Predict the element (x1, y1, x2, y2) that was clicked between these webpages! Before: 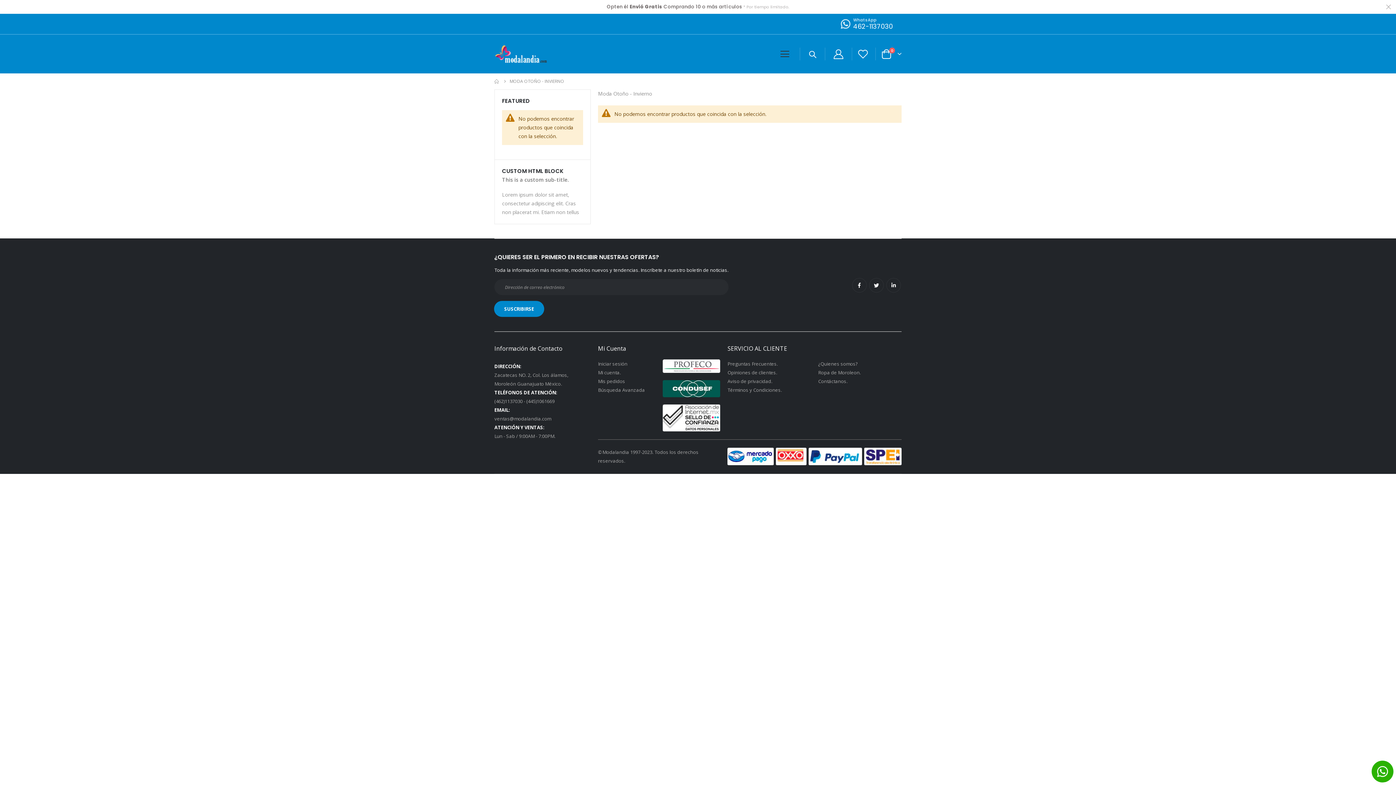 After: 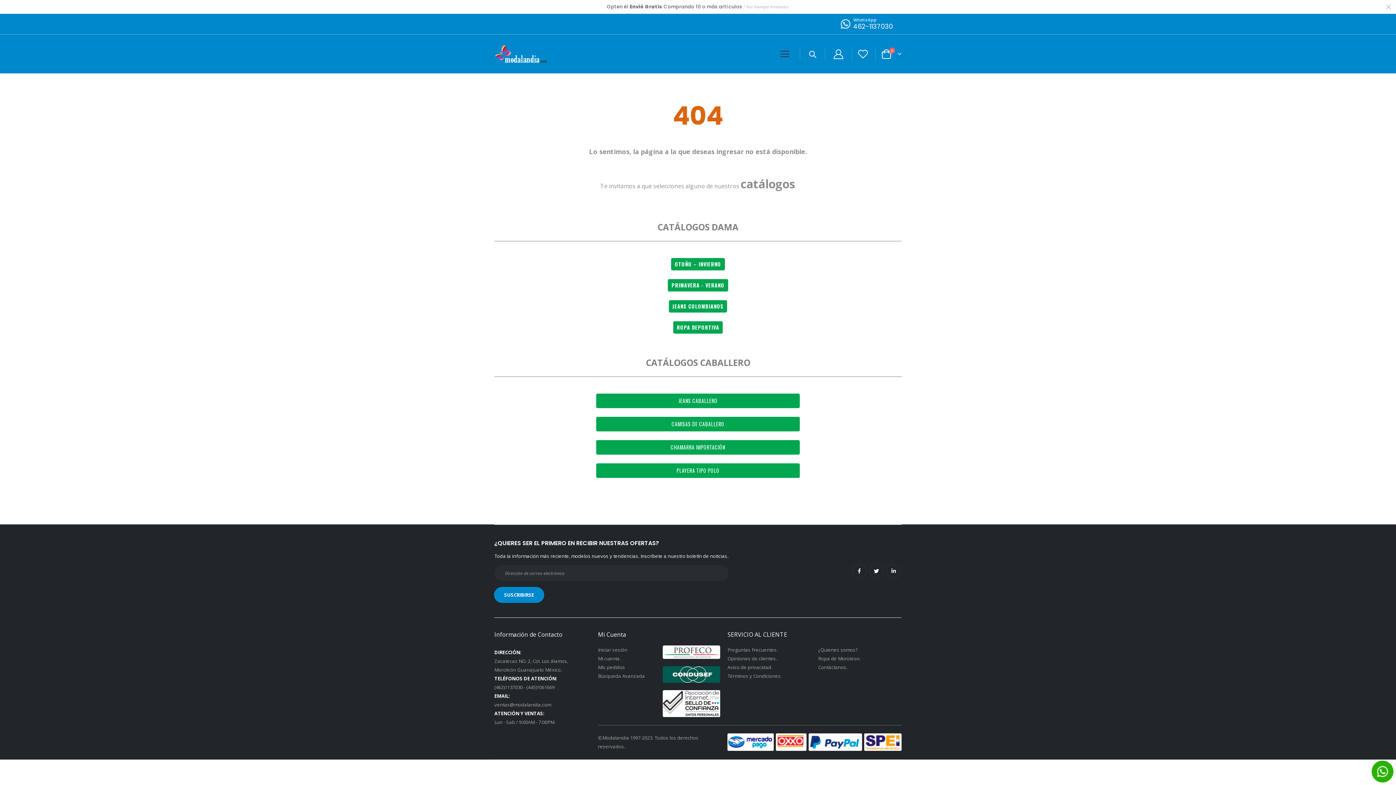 Action: label: ¿Quienes somos? bbox: (818, 360, 858, 367)